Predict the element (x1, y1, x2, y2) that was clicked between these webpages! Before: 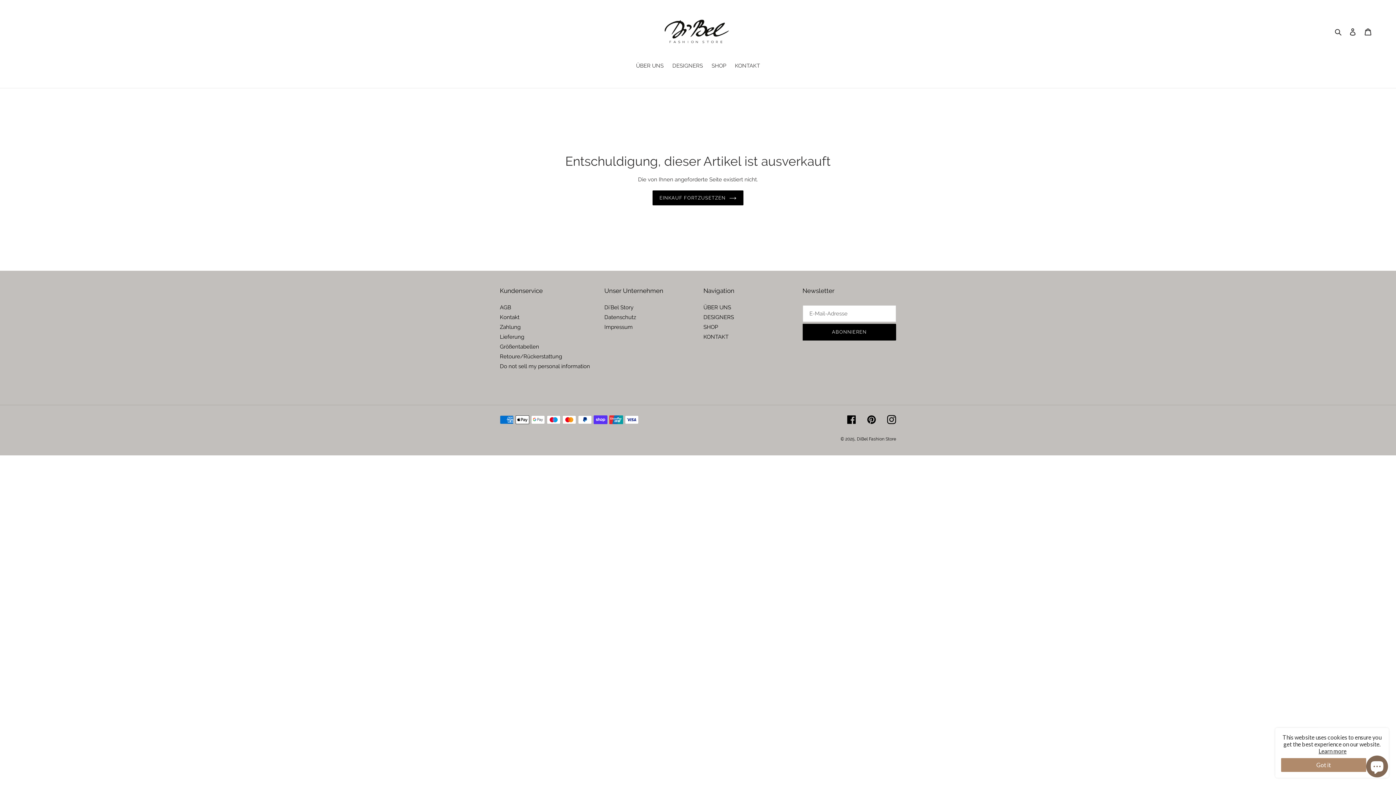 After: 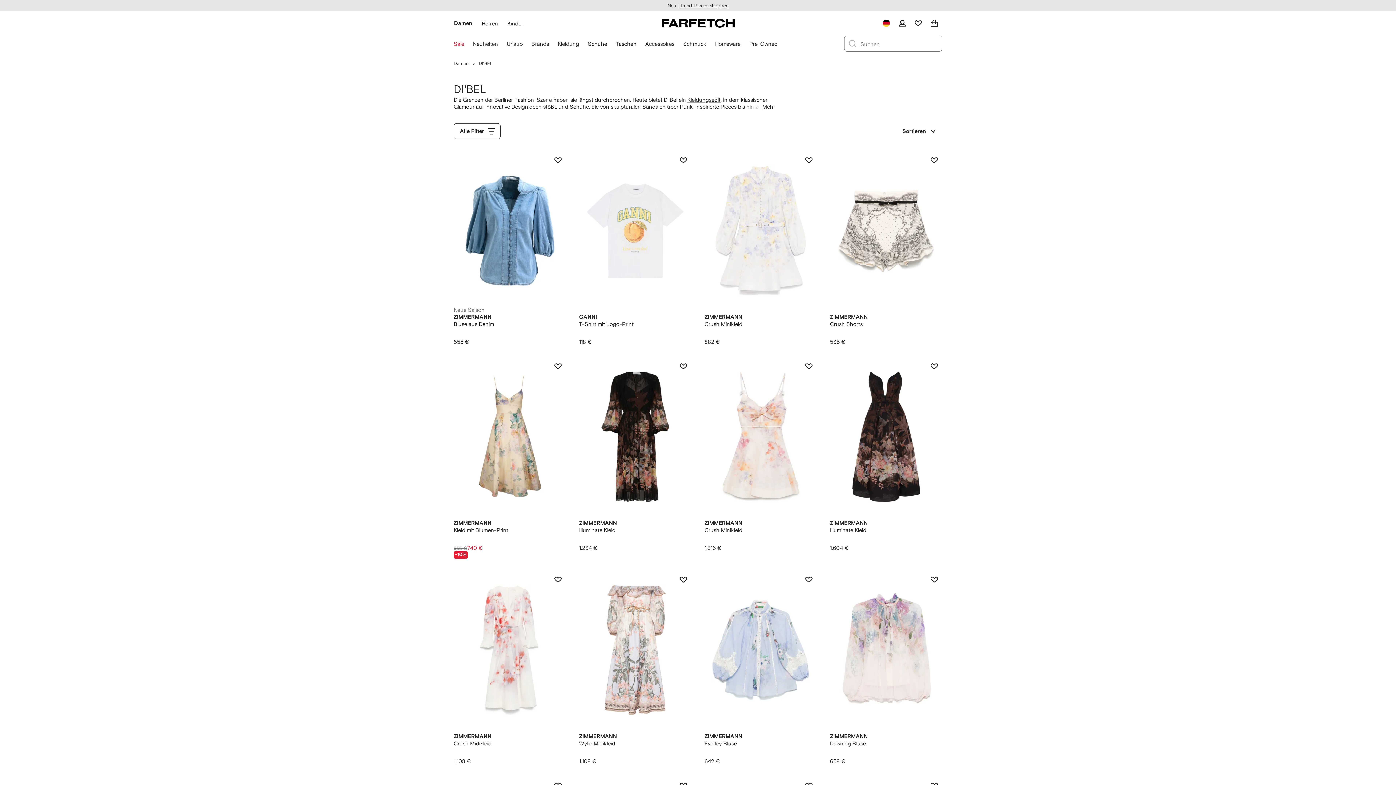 Action: label: SHOP bbox: (703, 323, 718, 330)